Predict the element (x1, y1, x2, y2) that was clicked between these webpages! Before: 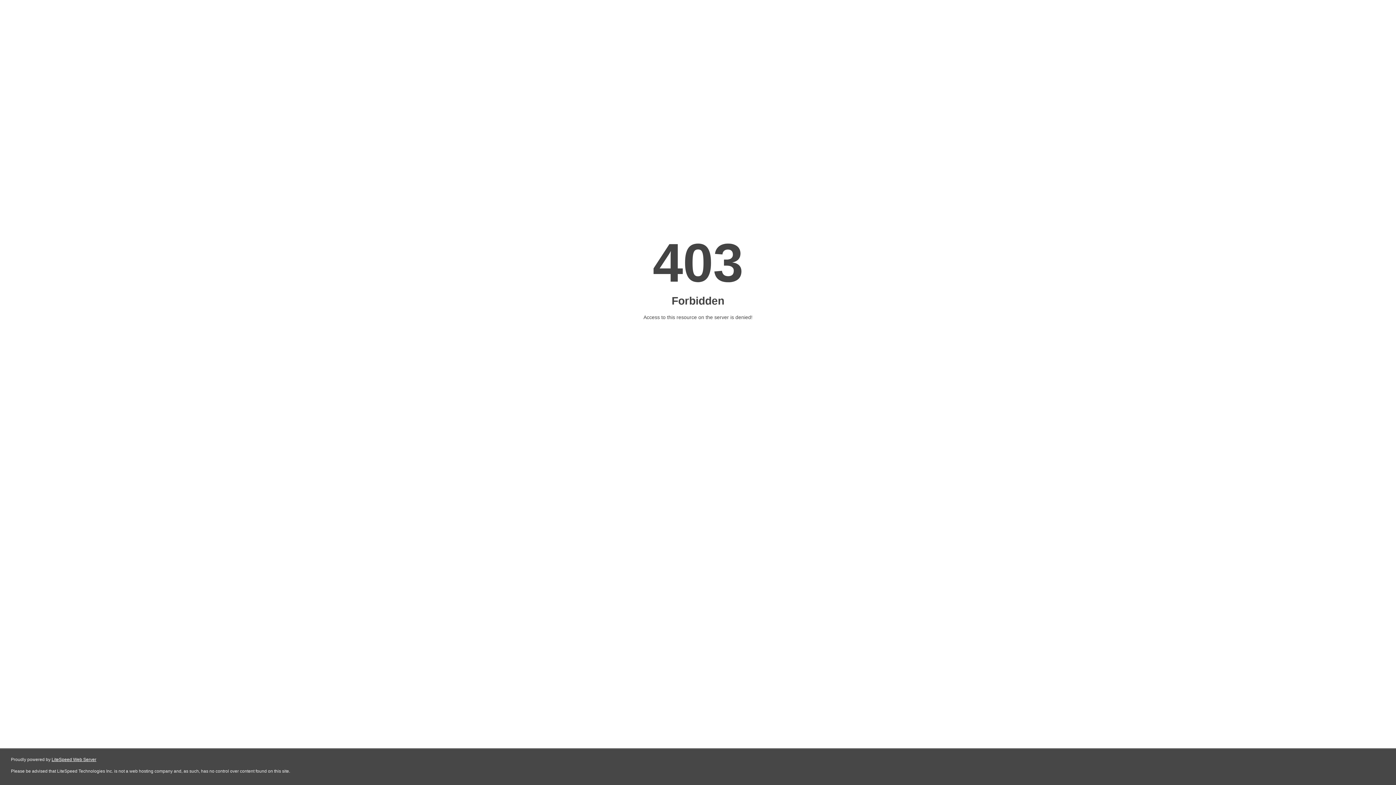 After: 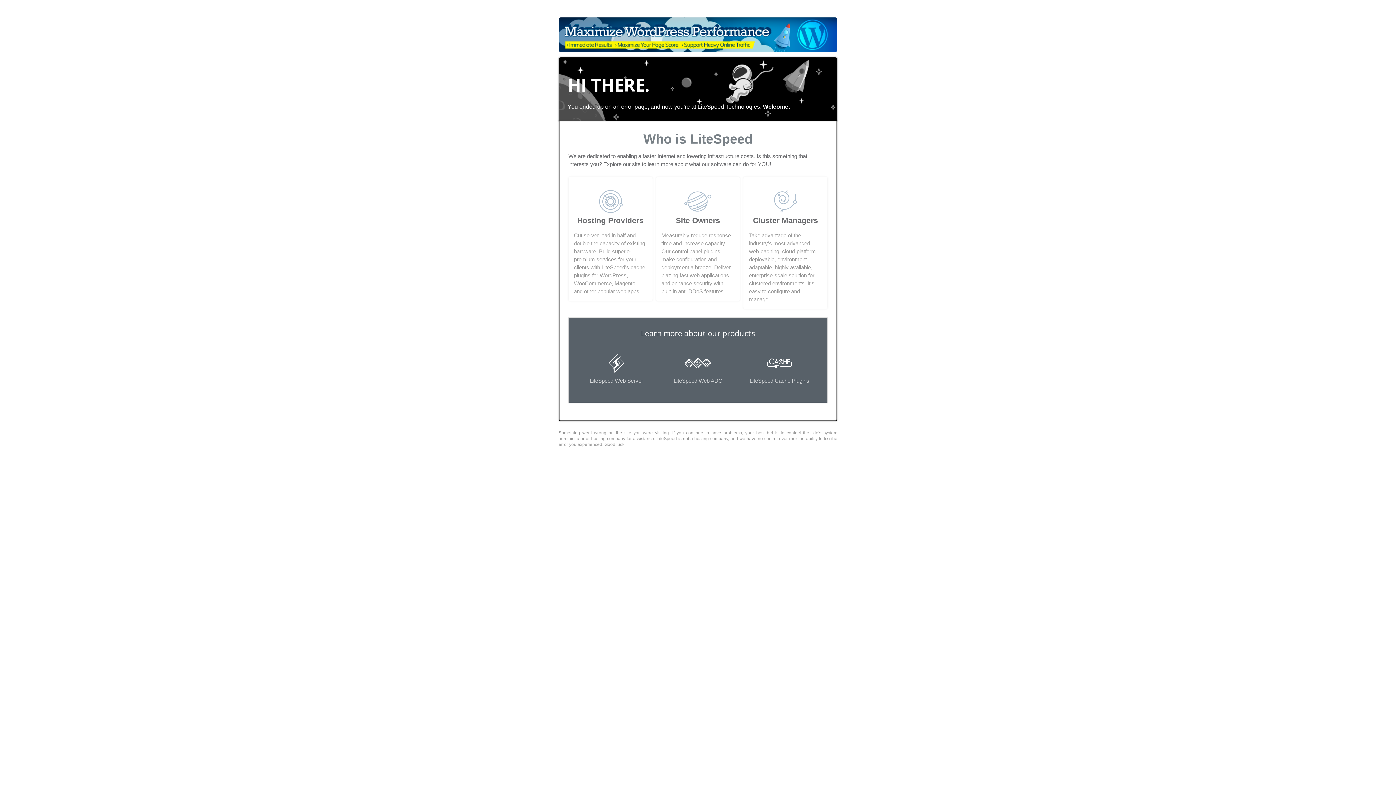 Action: label: LiteSpeed Web Server bbox: (51, 757, 96, 762)